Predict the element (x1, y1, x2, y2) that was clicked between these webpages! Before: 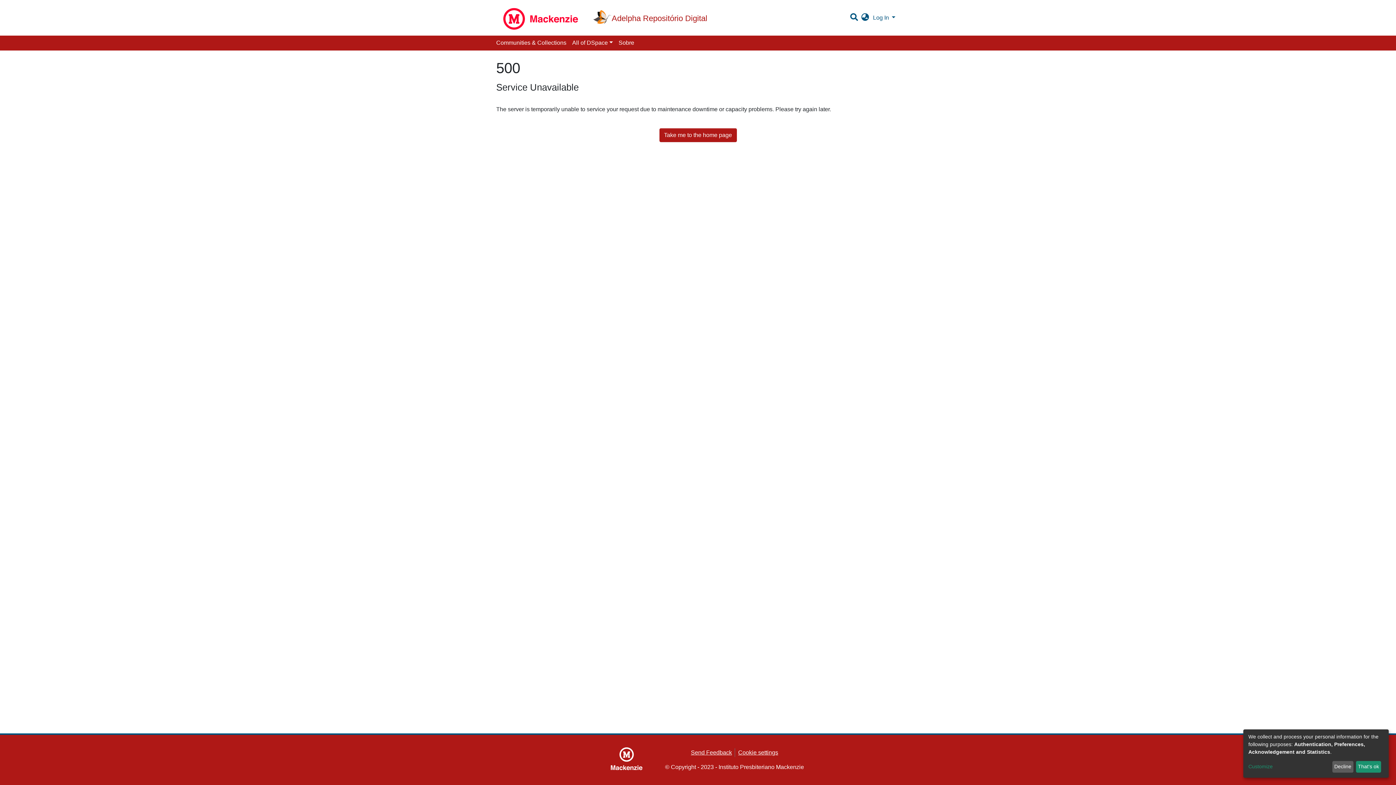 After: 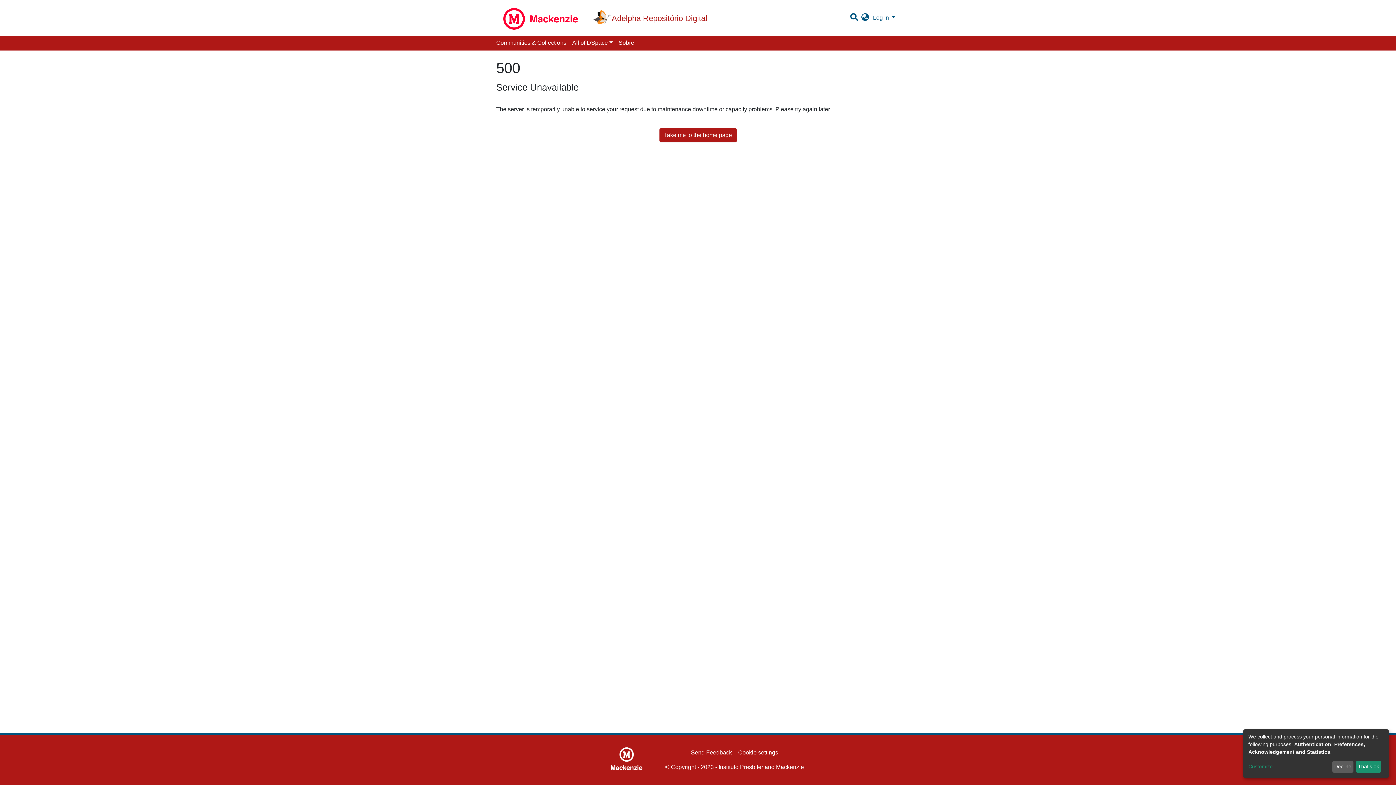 Action: label: Send Feedback bbox: (688, 748, 735, 757)